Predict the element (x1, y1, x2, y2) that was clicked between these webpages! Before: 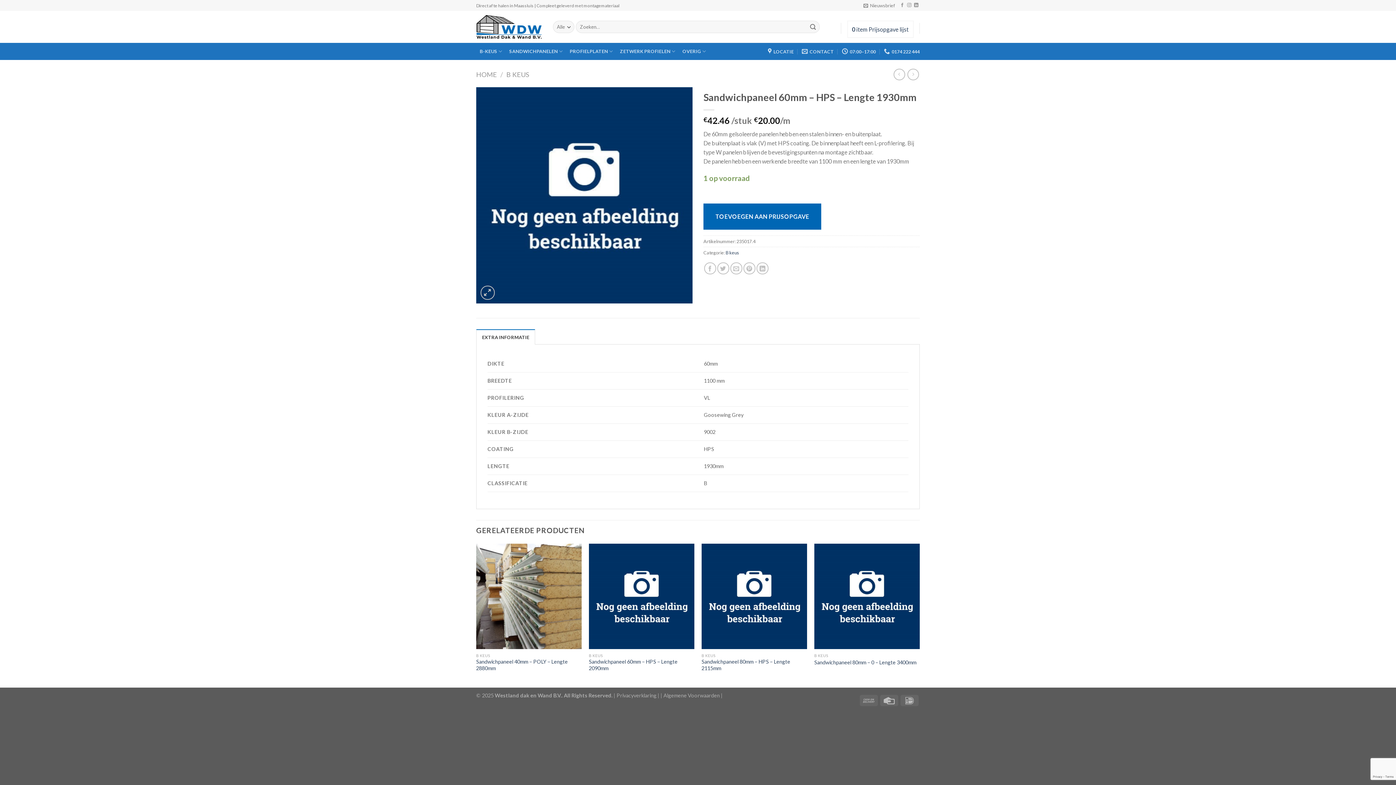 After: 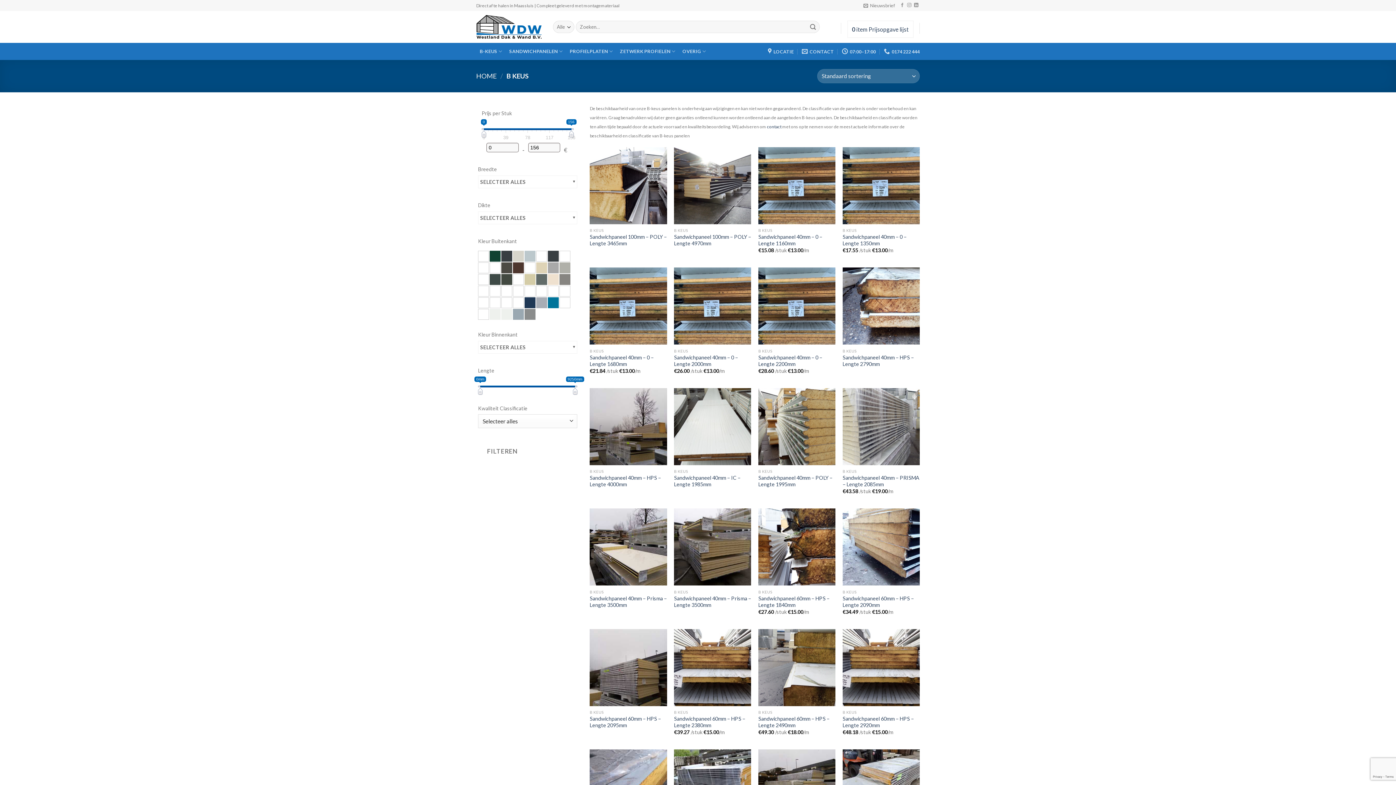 Action: bbox: (506, 70, 529, 78) label: B KEUS